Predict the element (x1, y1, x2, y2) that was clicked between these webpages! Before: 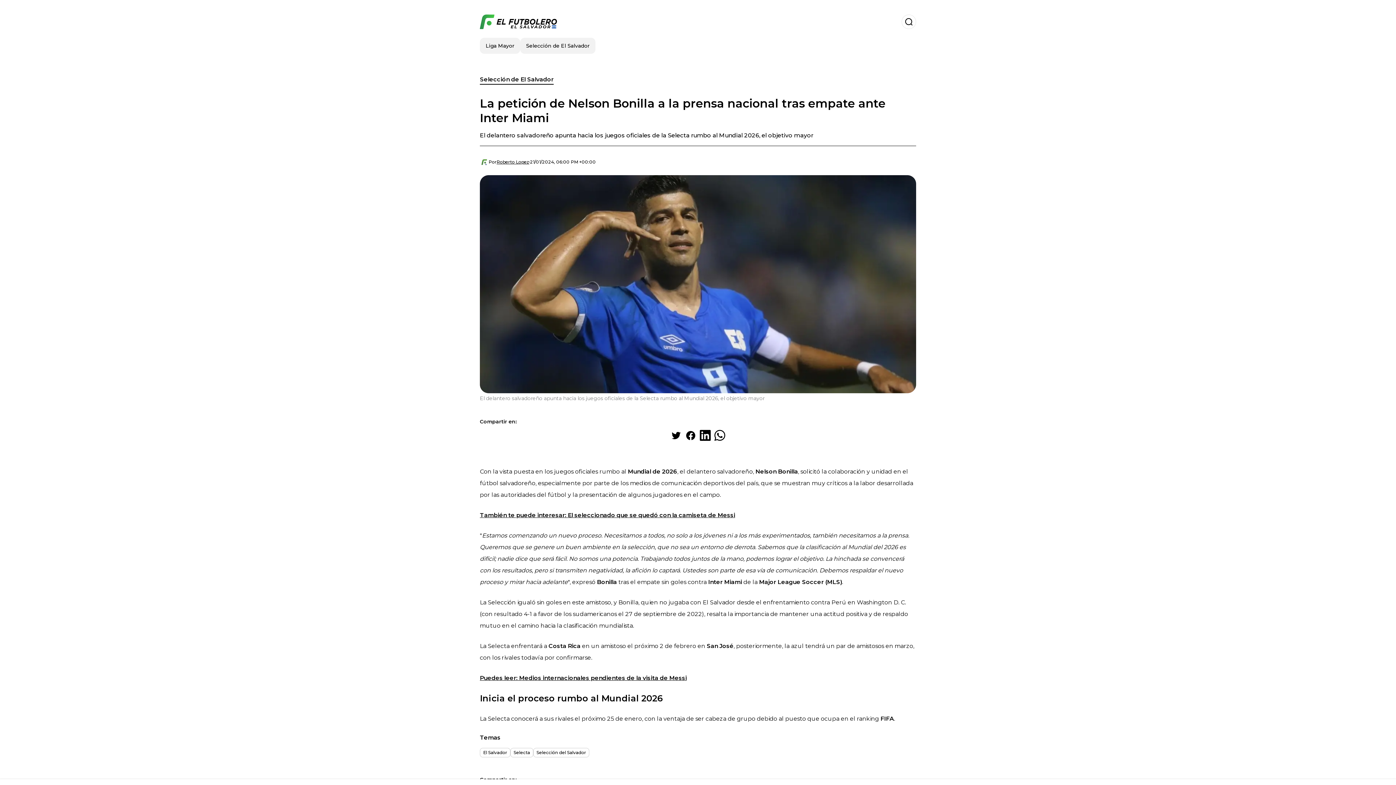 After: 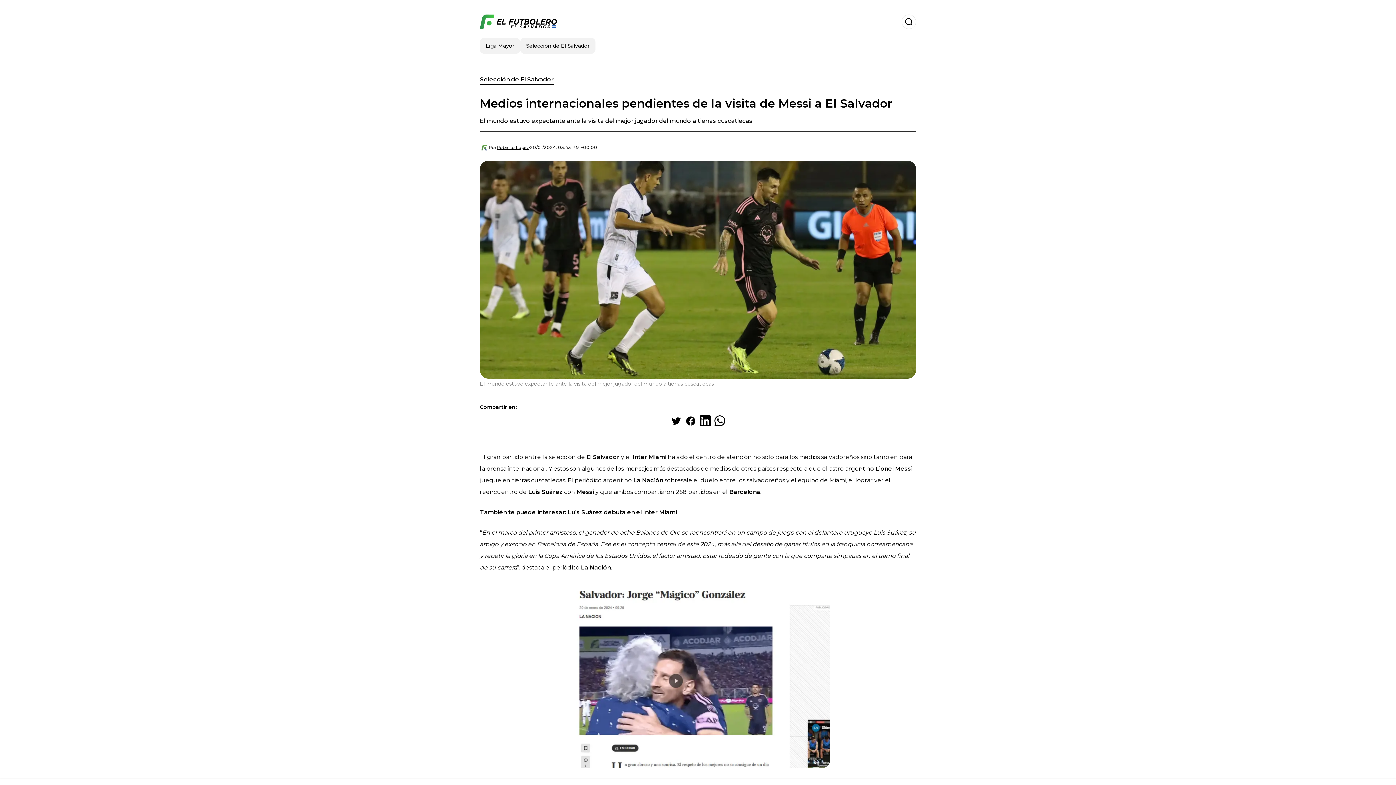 Action: bbox: (480, 674, 686, 681) label: Puedes leer: Medios internacionales pendientes de la visita de Messi